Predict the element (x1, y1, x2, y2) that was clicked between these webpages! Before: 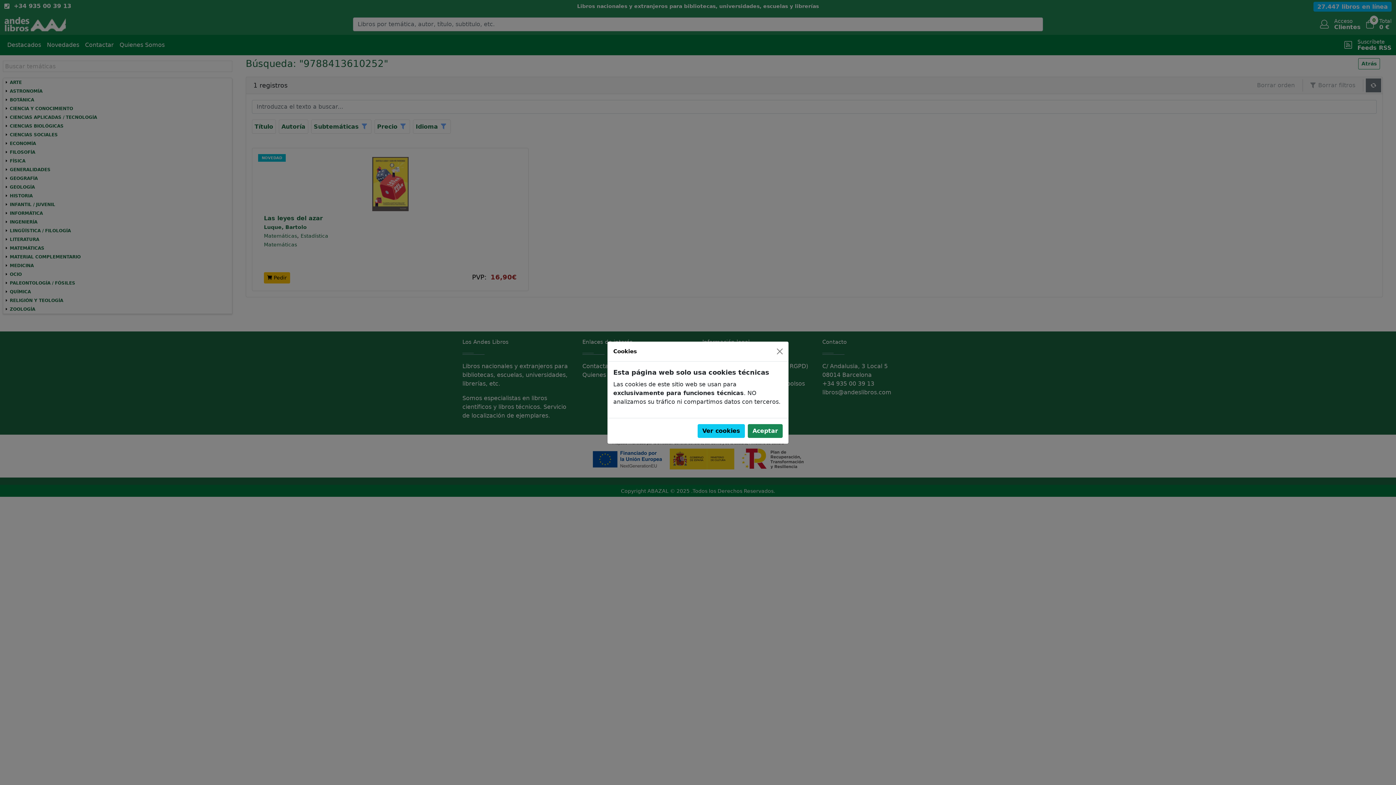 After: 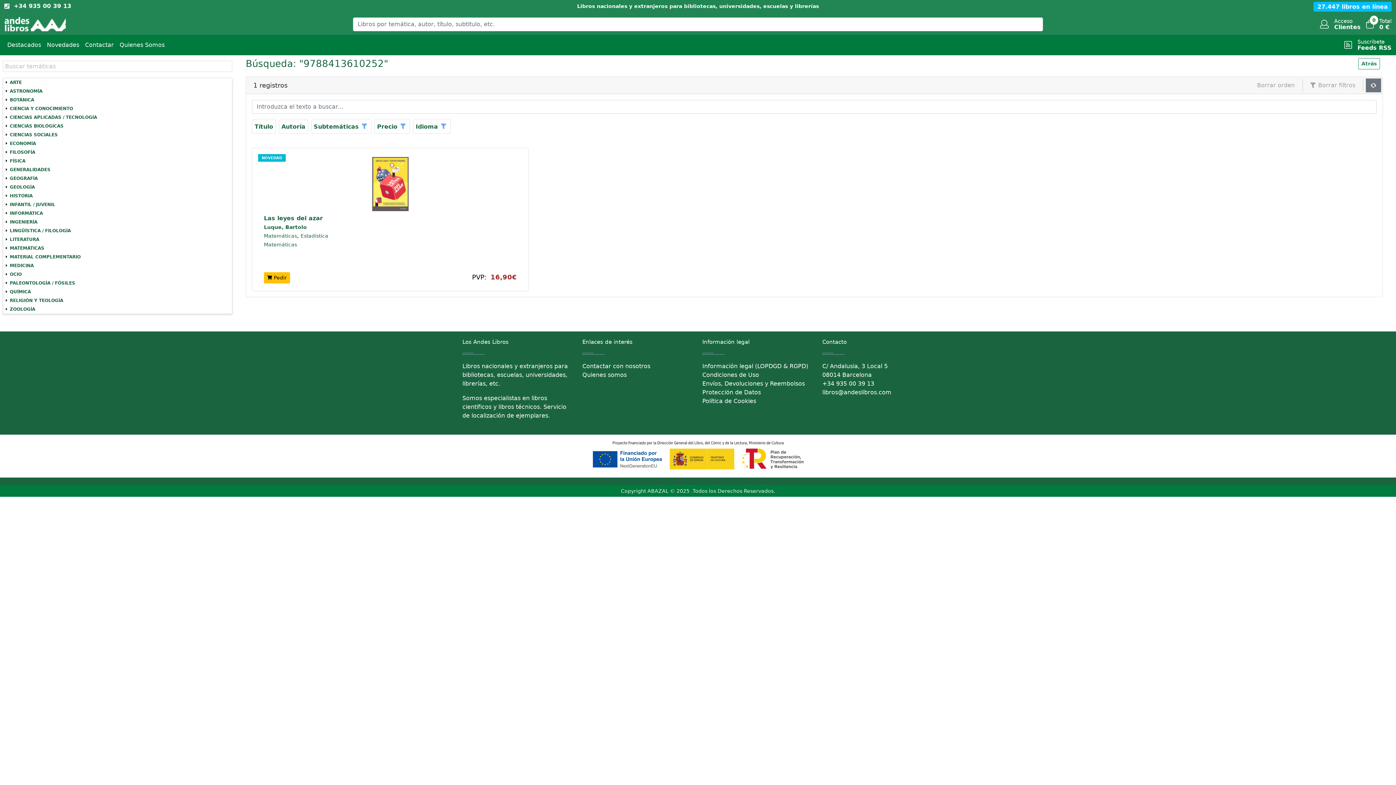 Action: bbox: (774, 345, 785, 357) label: Close